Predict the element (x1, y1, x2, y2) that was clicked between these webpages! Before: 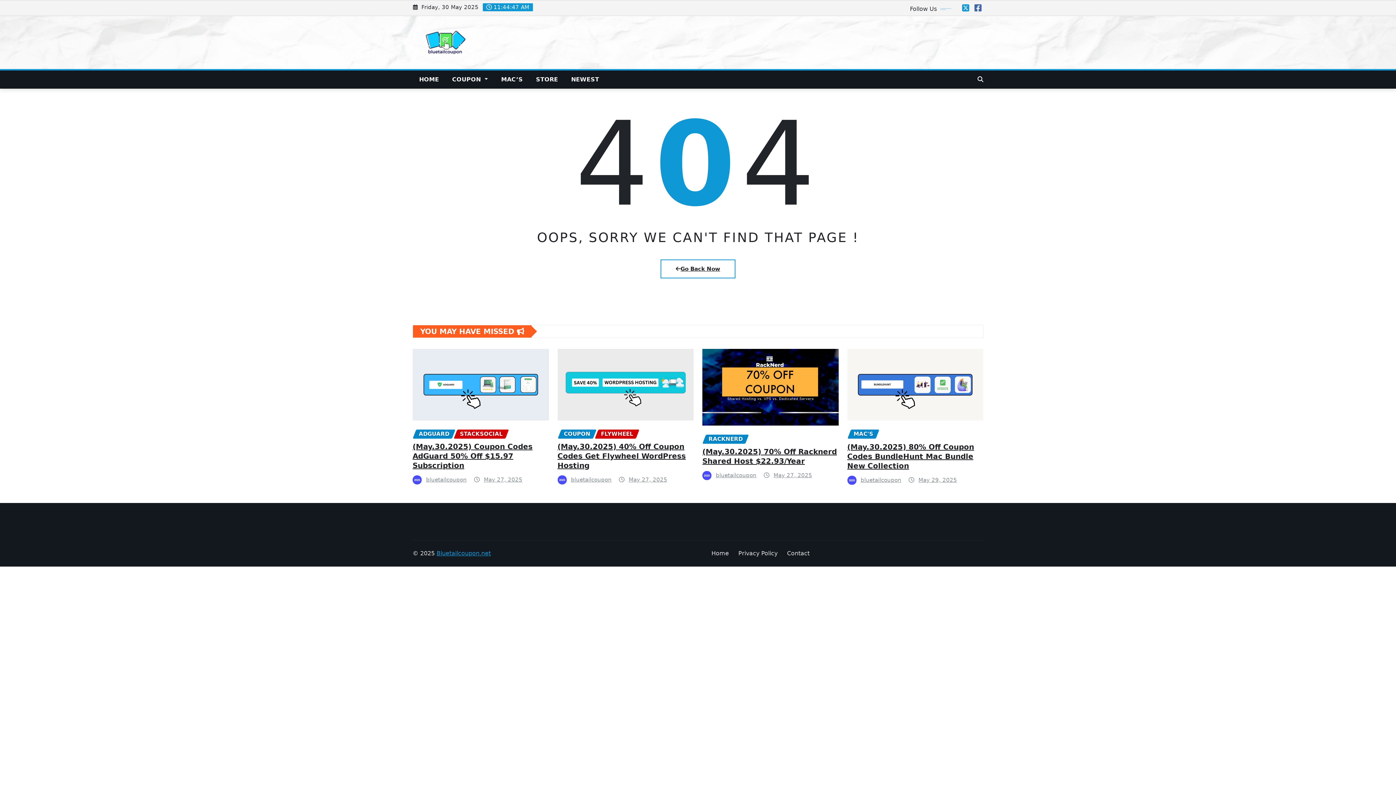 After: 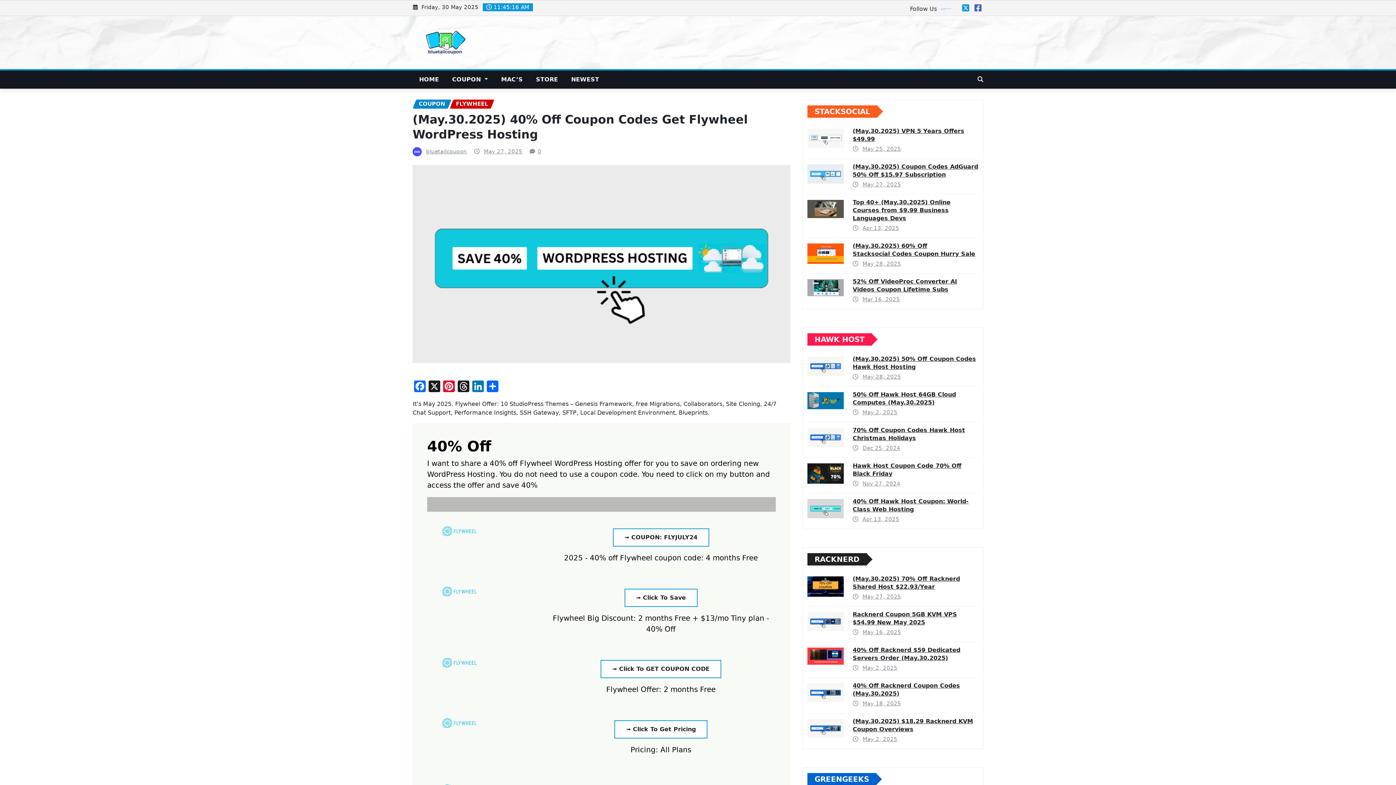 Action: bbox: (557, 349, 693, 420)